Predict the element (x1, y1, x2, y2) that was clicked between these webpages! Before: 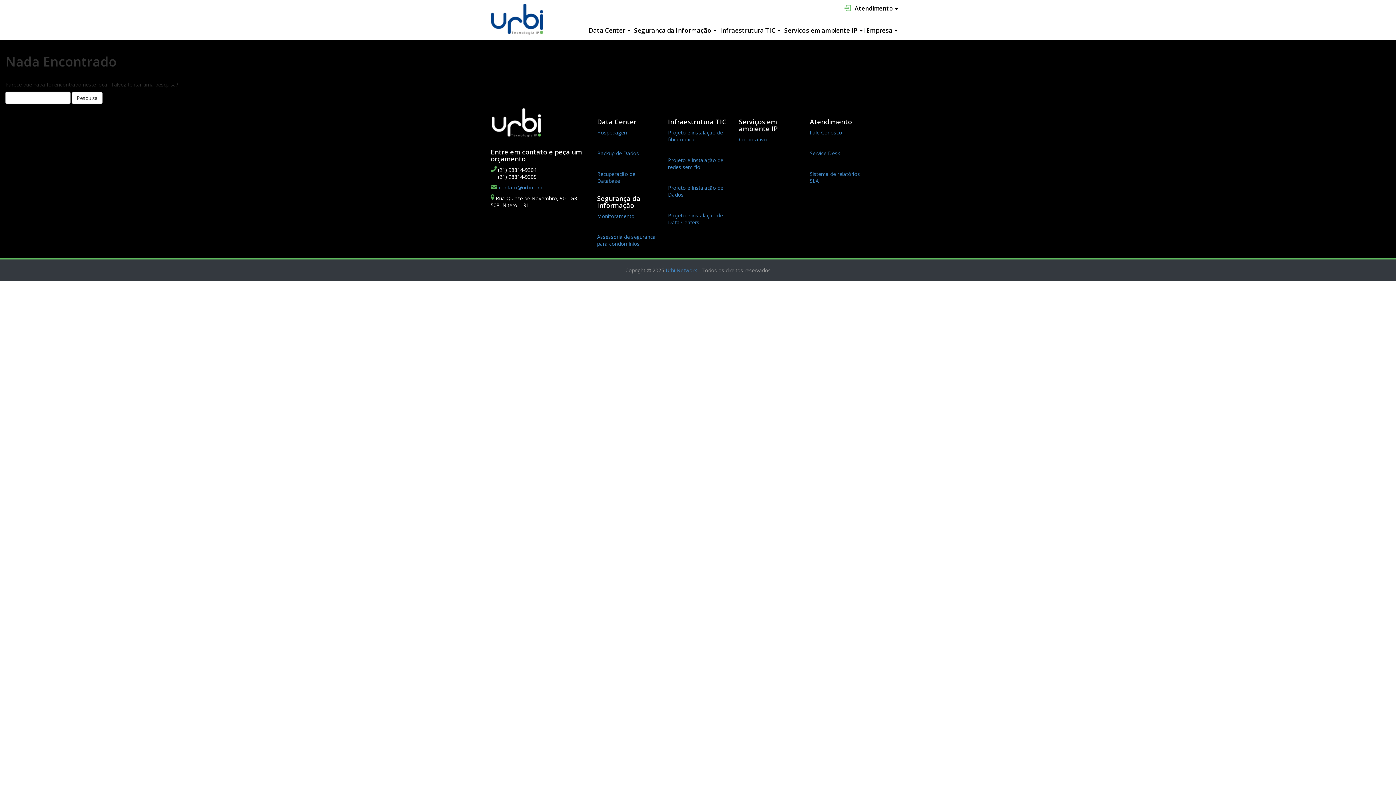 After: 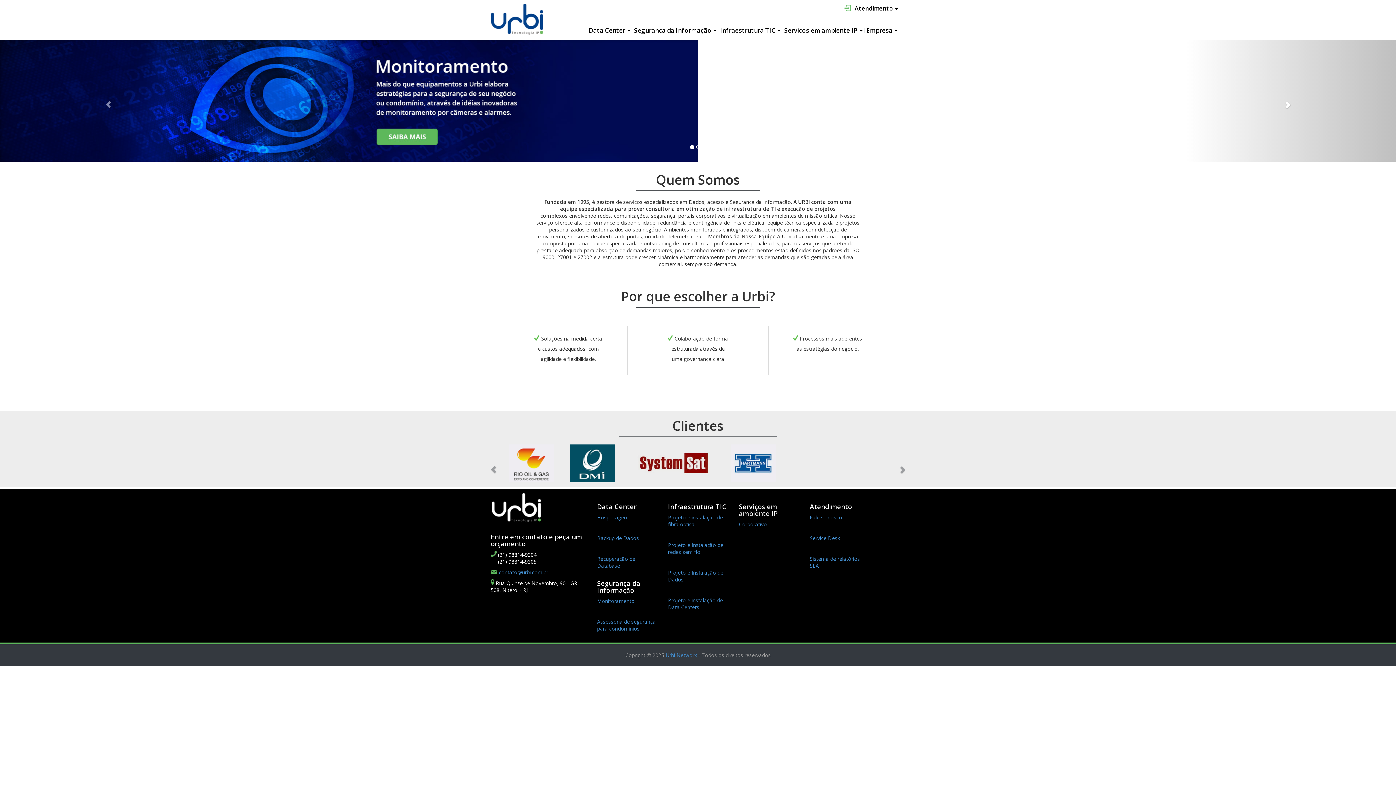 Action: label: Urbi Network bbox: (665, 266, 697, 273)